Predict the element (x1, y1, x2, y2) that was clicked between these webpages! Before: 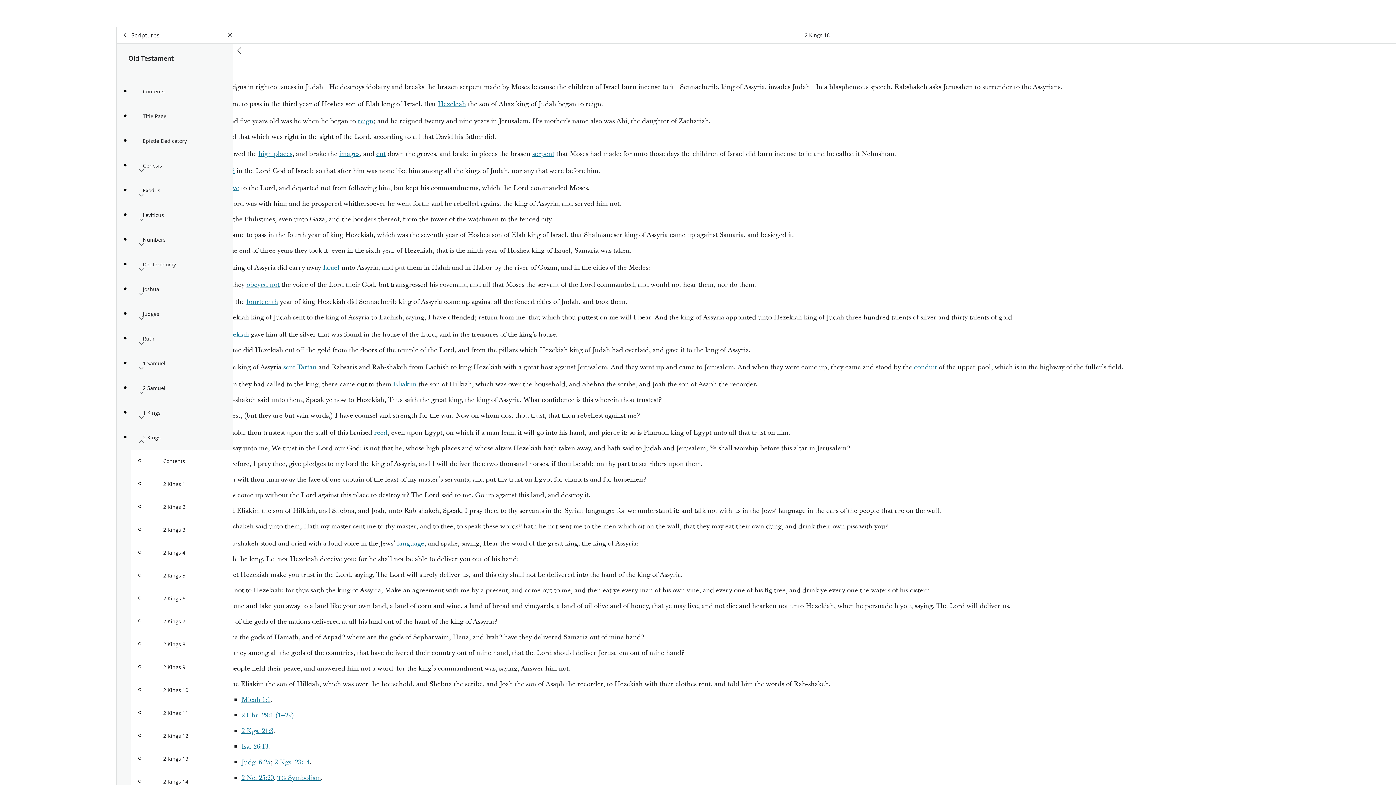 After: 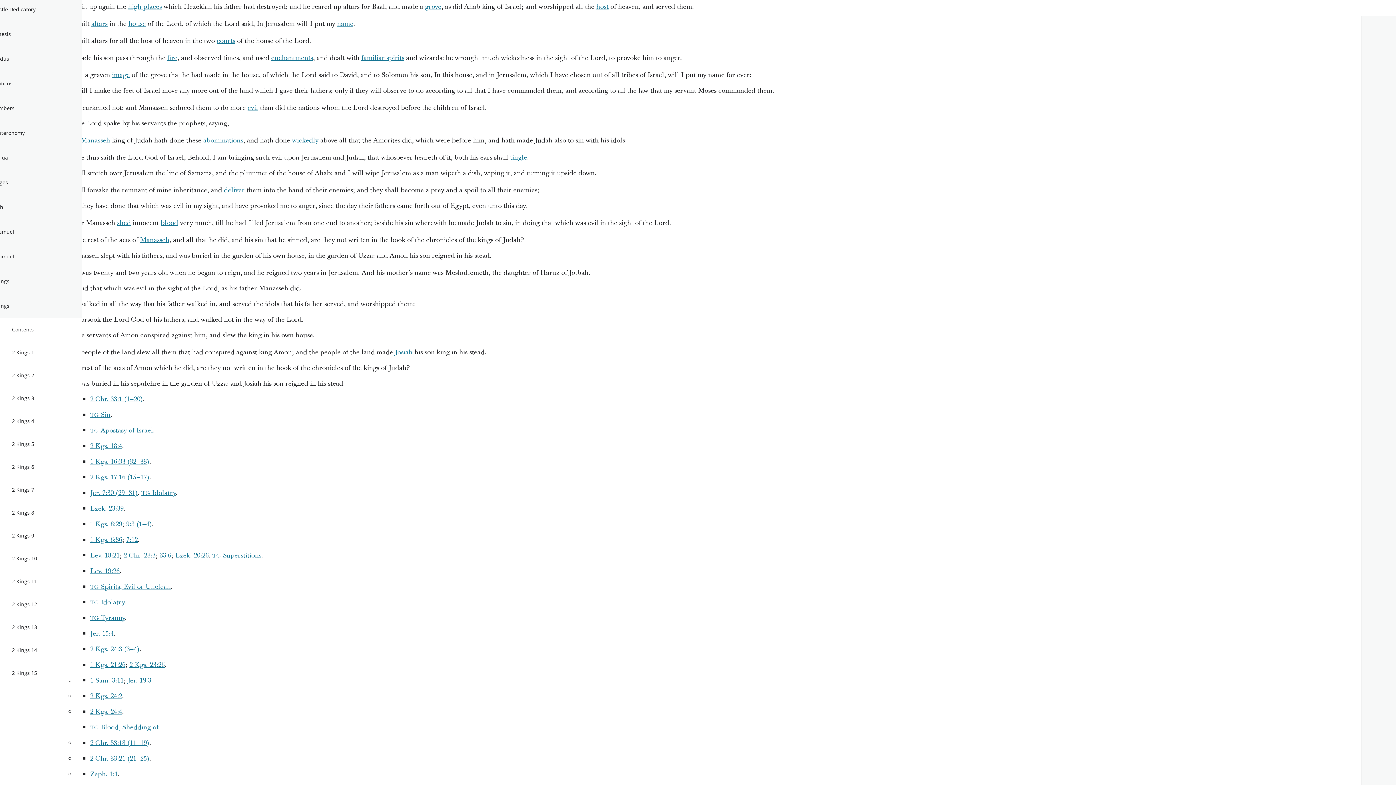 Action: label: 2 Kgs. 21:3 bbox: (241, 726, 273, 736)